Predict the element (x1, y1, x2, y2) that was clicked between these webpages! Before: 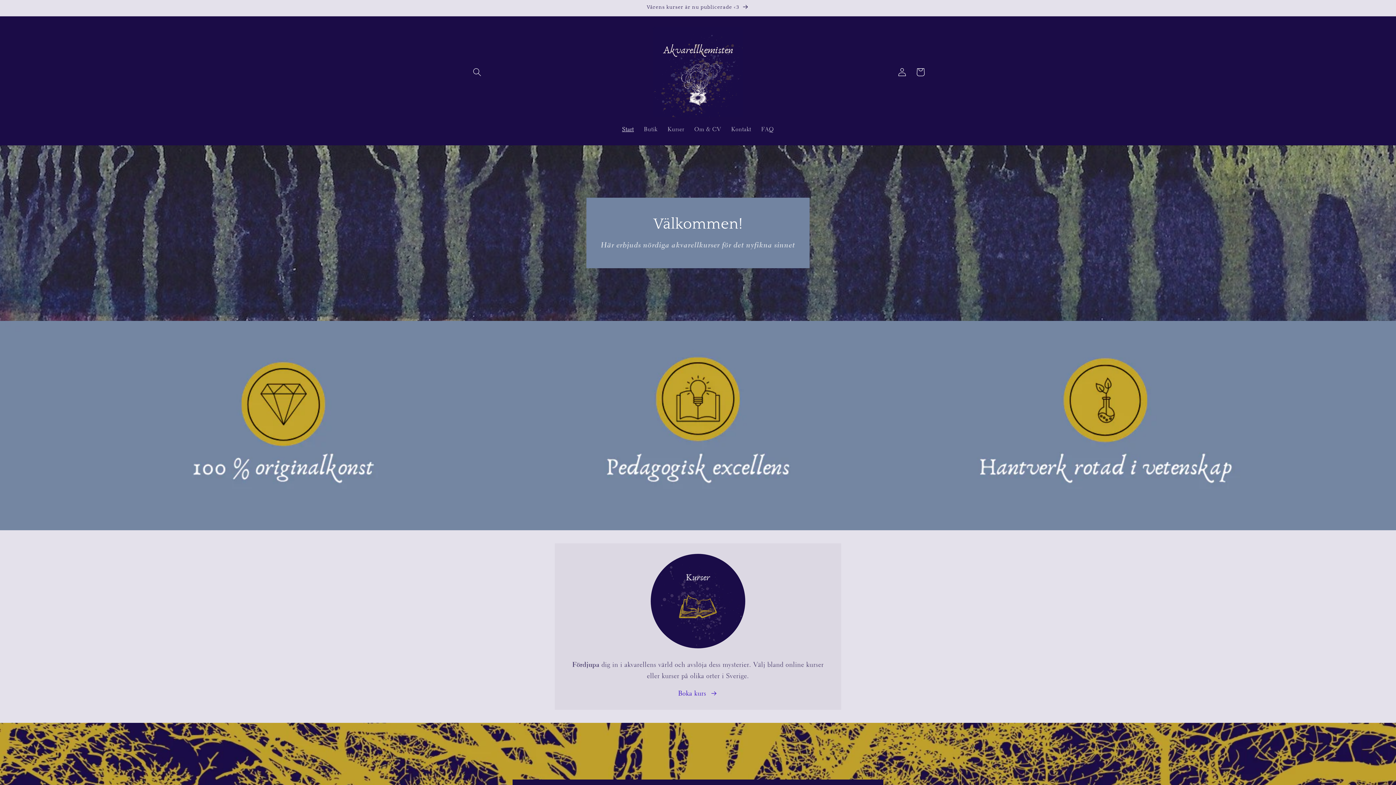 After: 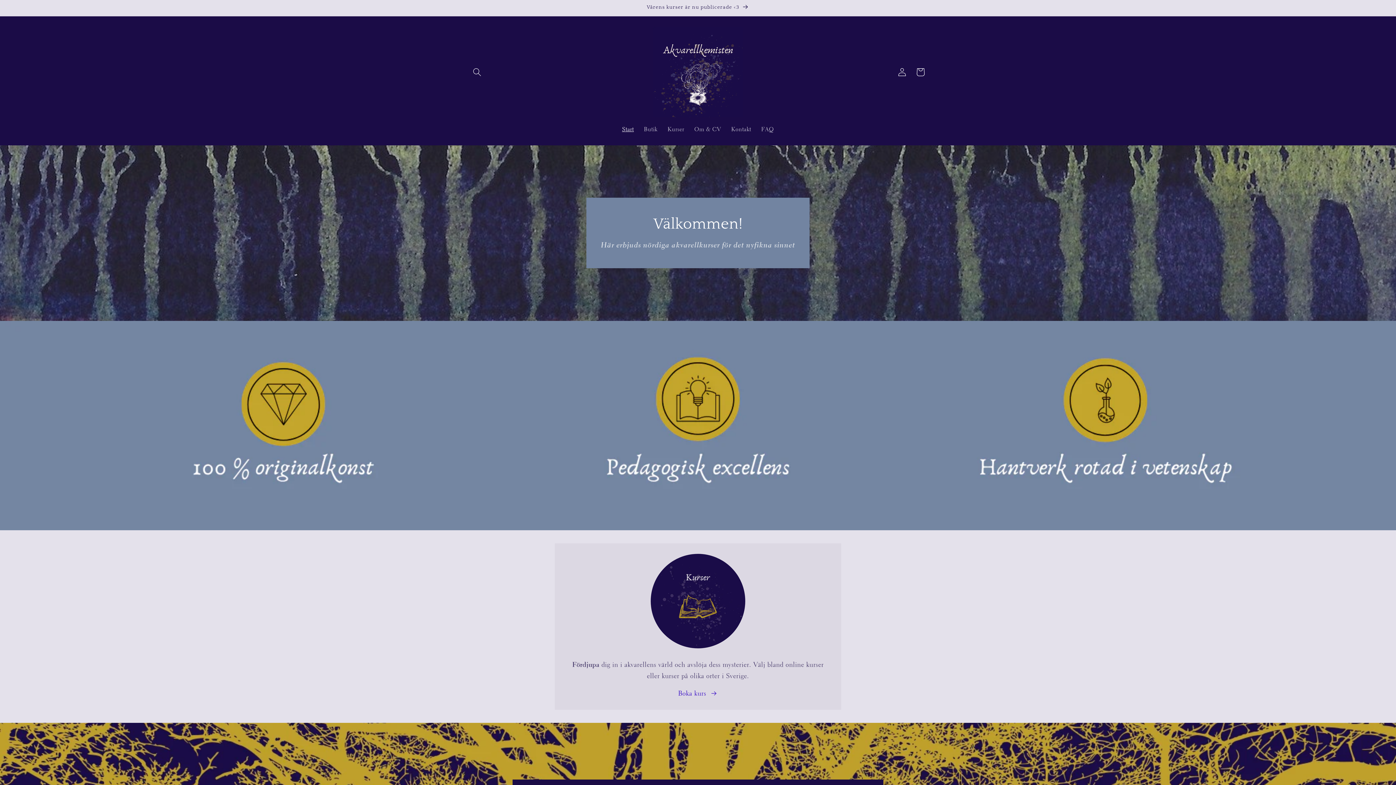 Action: bbox: (649, 23, 746, 120)